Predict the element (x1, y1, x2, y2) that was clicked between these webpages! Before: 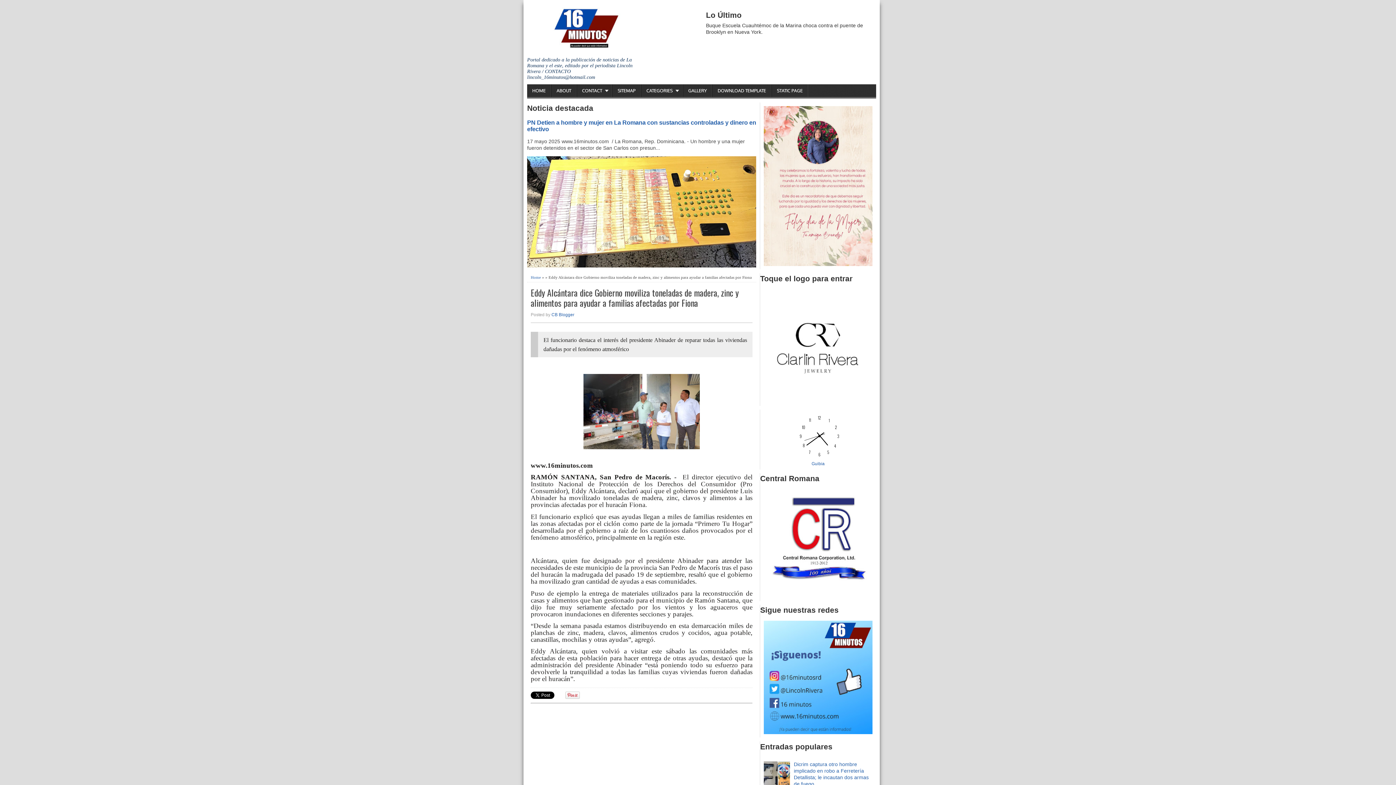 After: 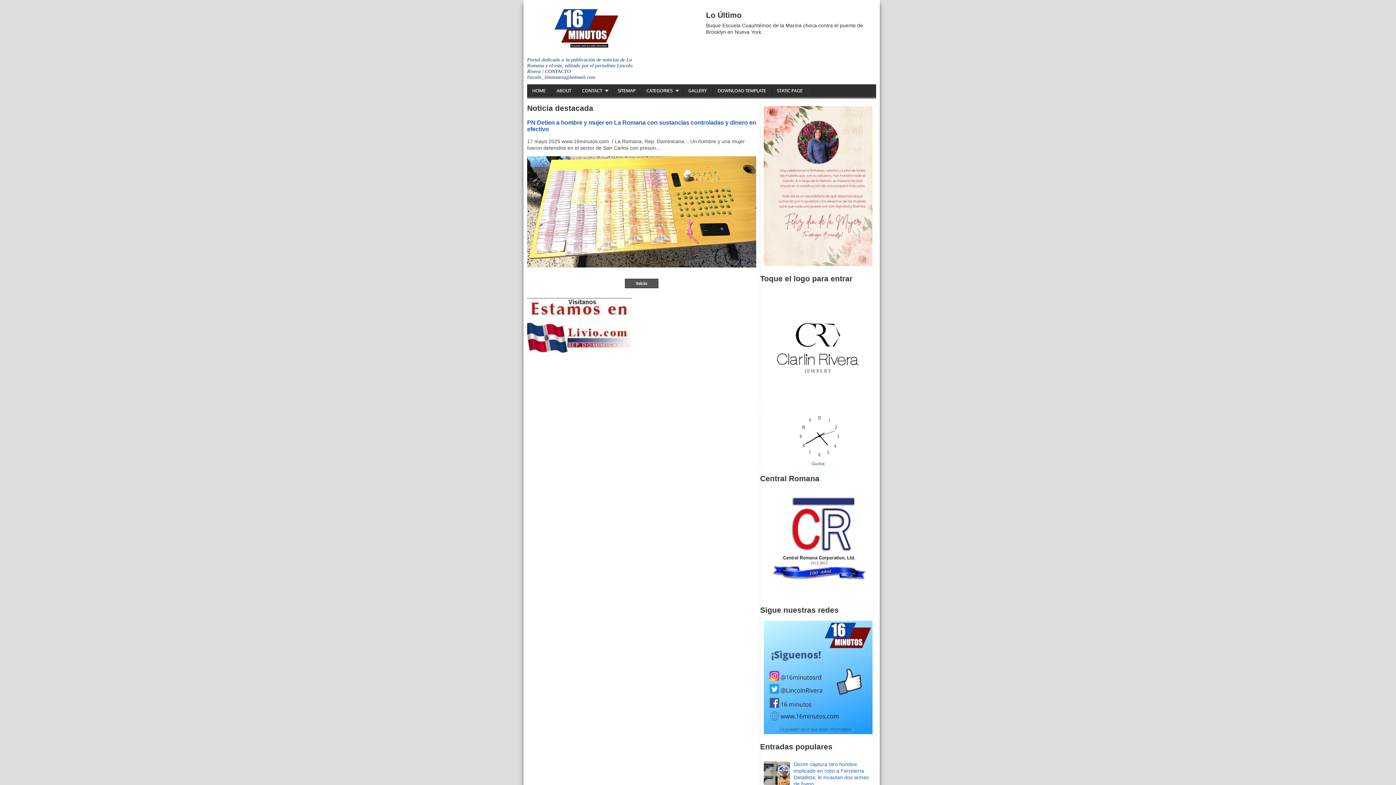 Action: bbox: (772, 84, 808, 97) label: STATIC PAGE